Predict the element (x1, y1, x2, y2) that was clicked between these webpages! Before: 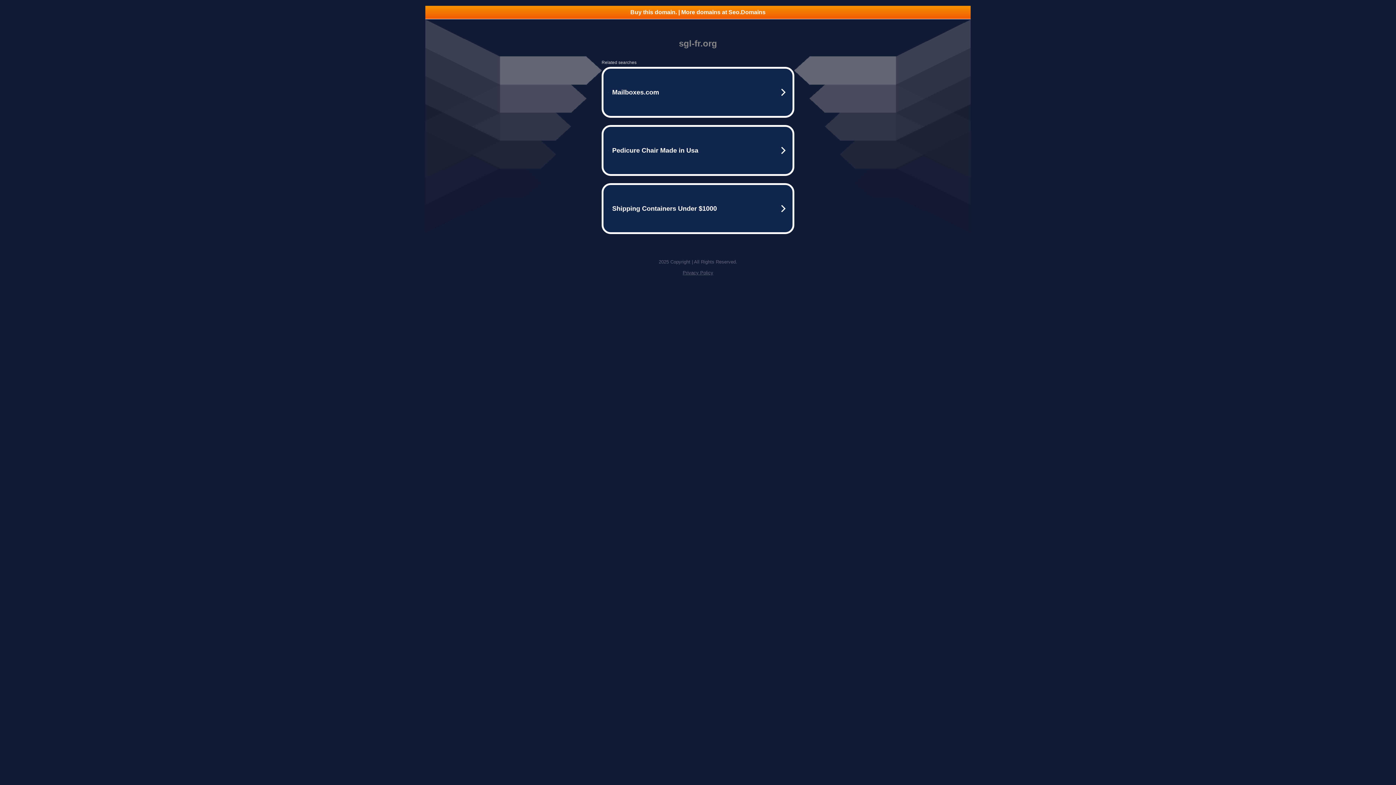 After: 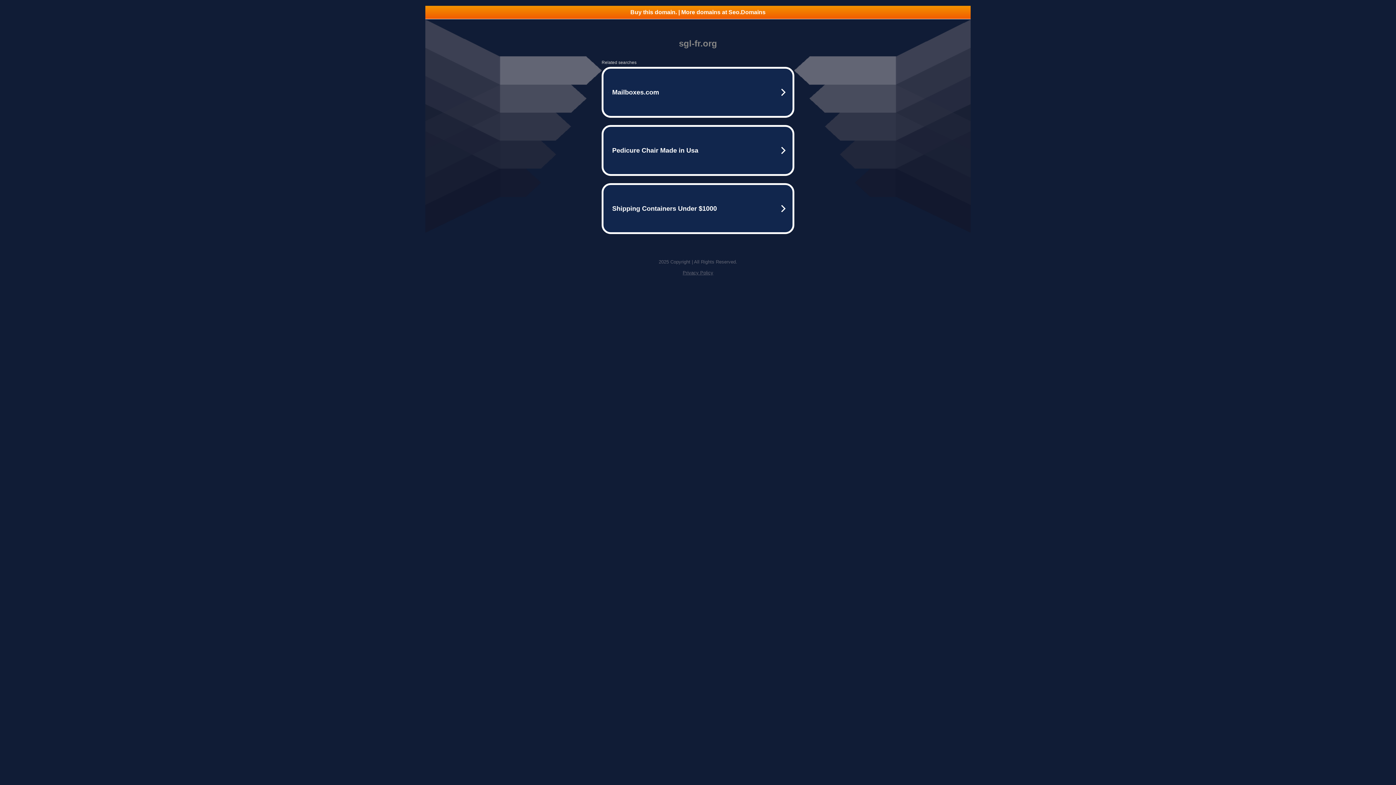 Action: bbox: (682, 270, 713, 275) label: Privacy Policy